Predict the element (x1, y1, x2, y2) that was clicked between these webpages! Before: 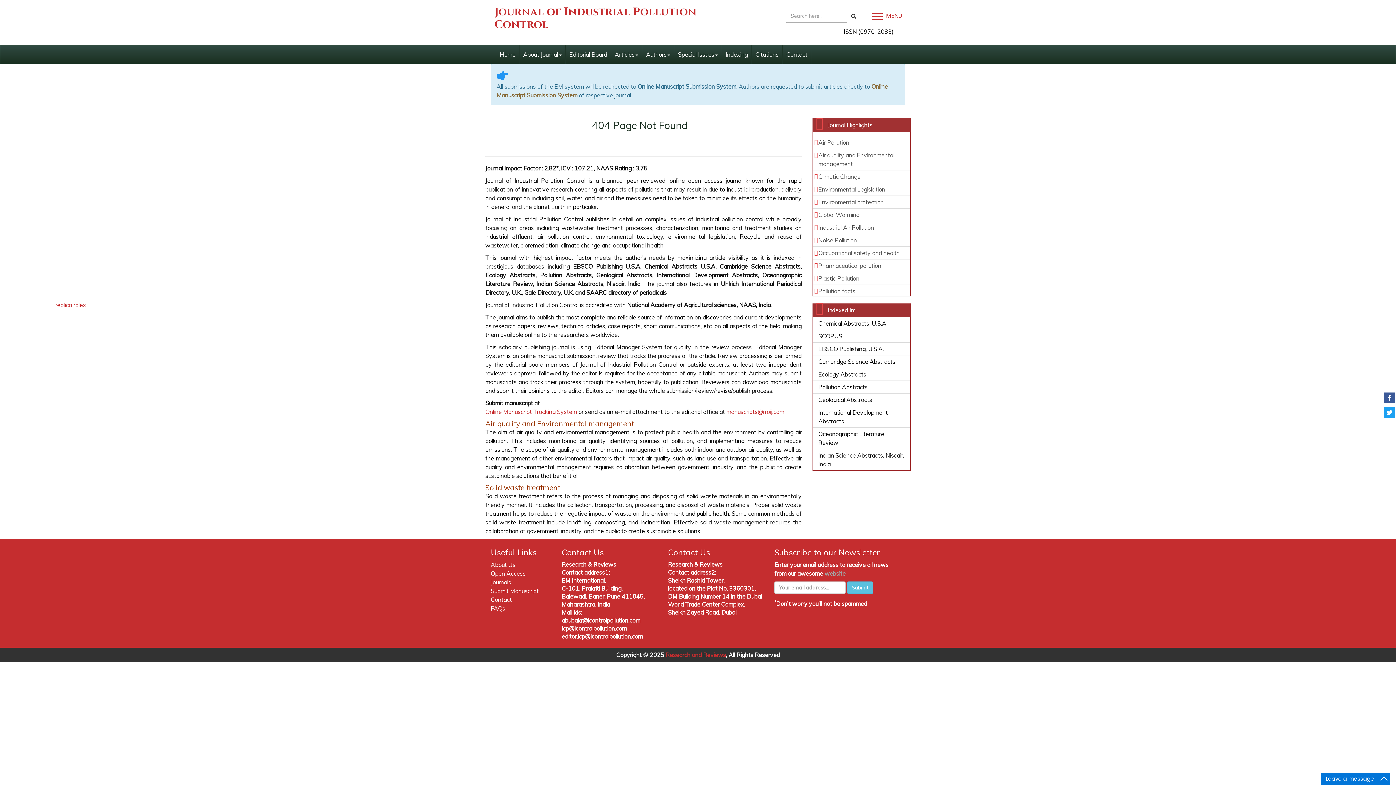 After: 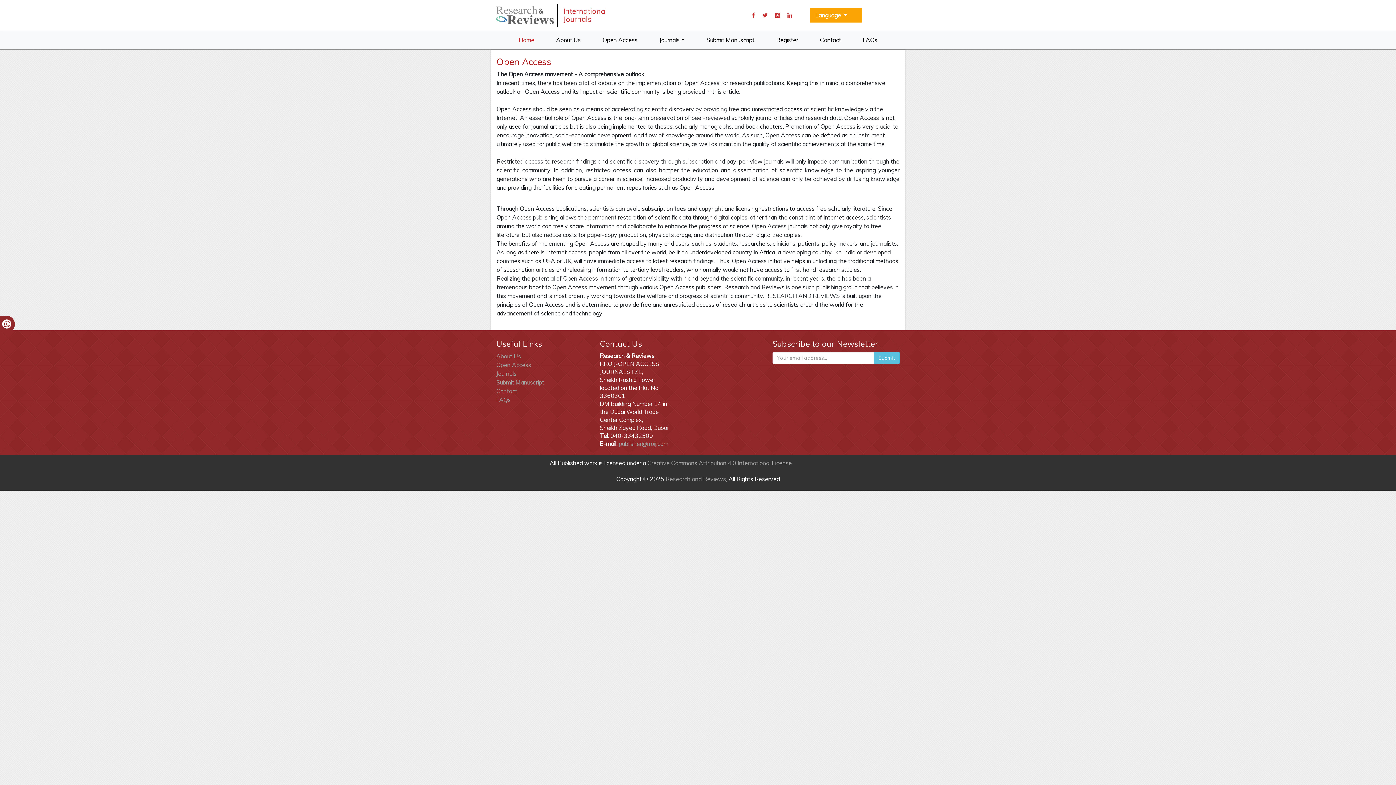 Action: label: Open Access bbox: (490, 570, 525, 577)